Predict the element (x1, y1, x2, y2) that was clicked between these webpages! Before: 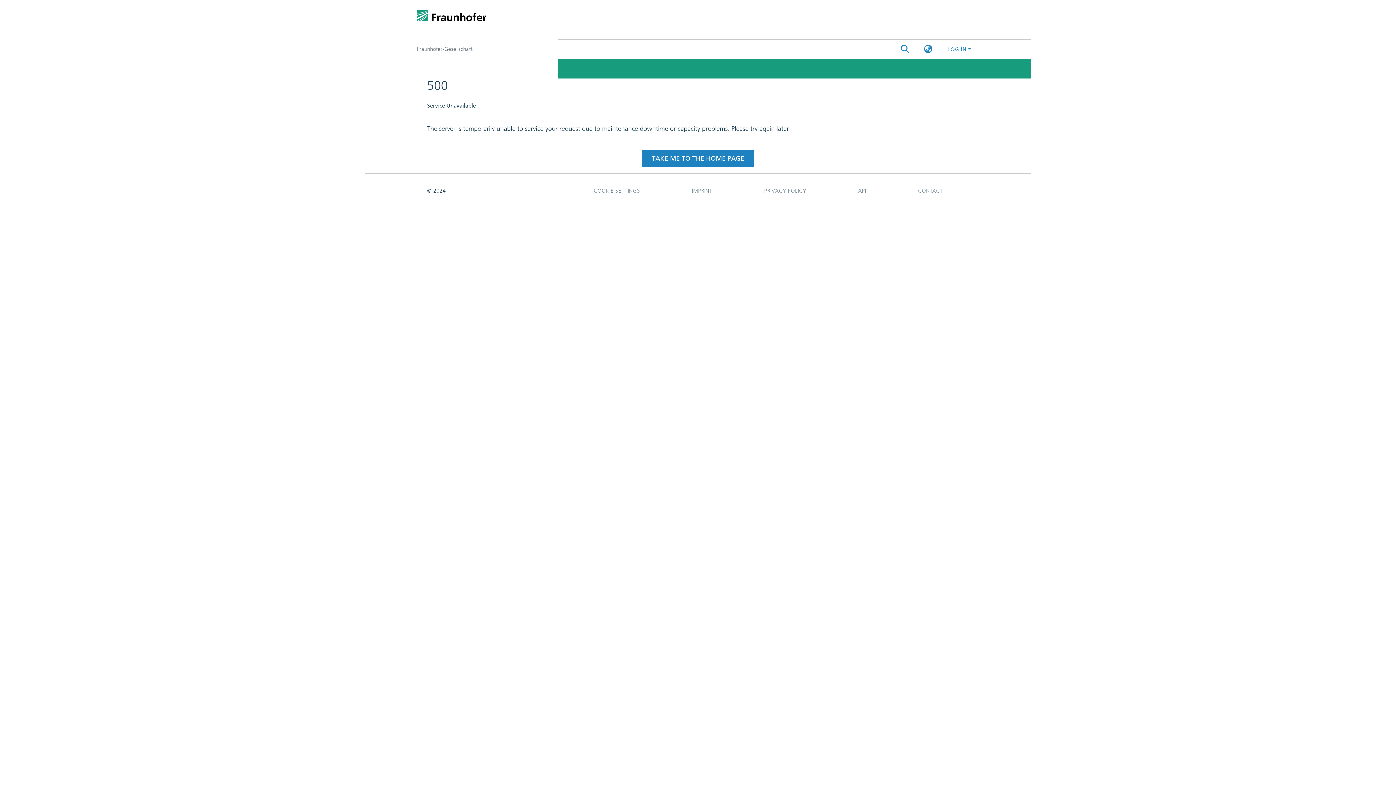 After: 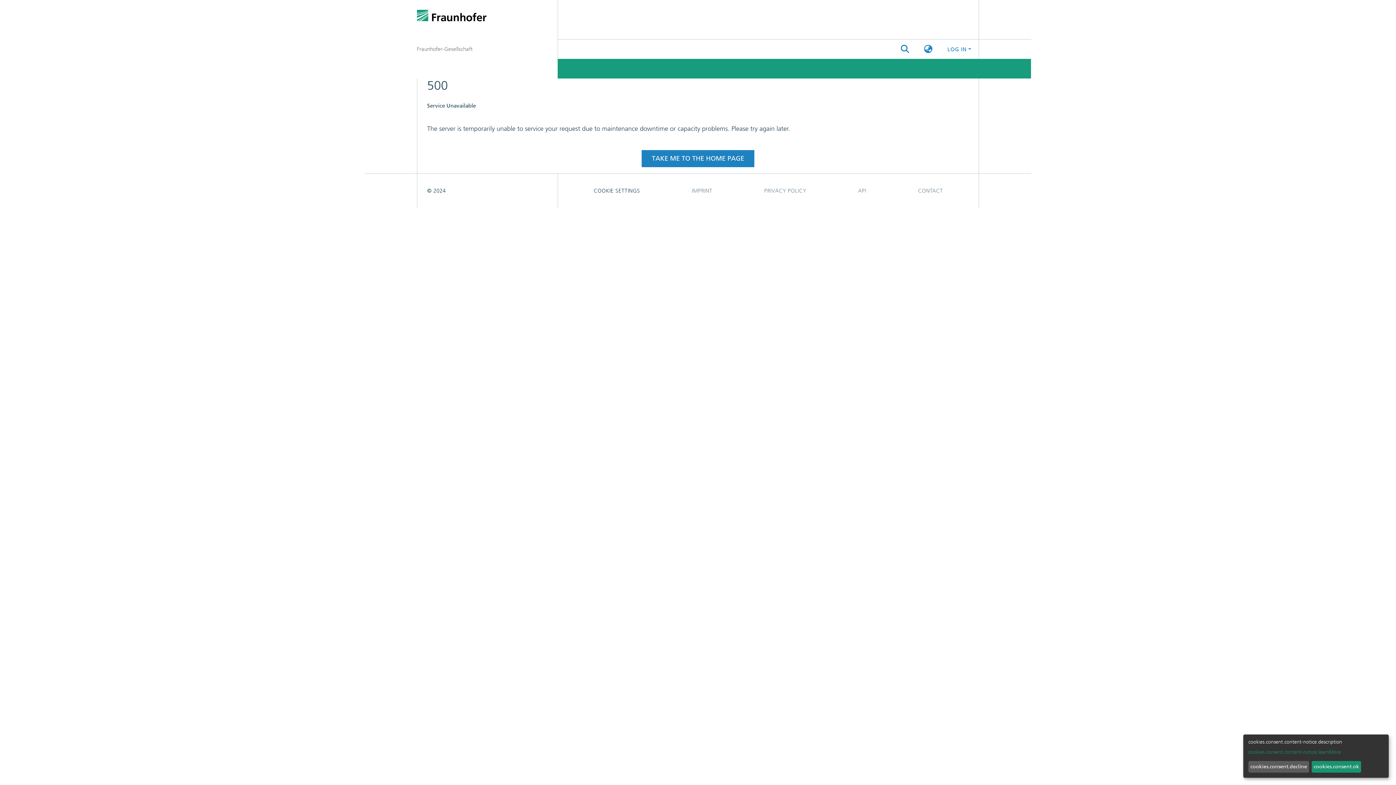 Action: bbox: (568, 105, 666, 119) label: COOKIE SETTINGS